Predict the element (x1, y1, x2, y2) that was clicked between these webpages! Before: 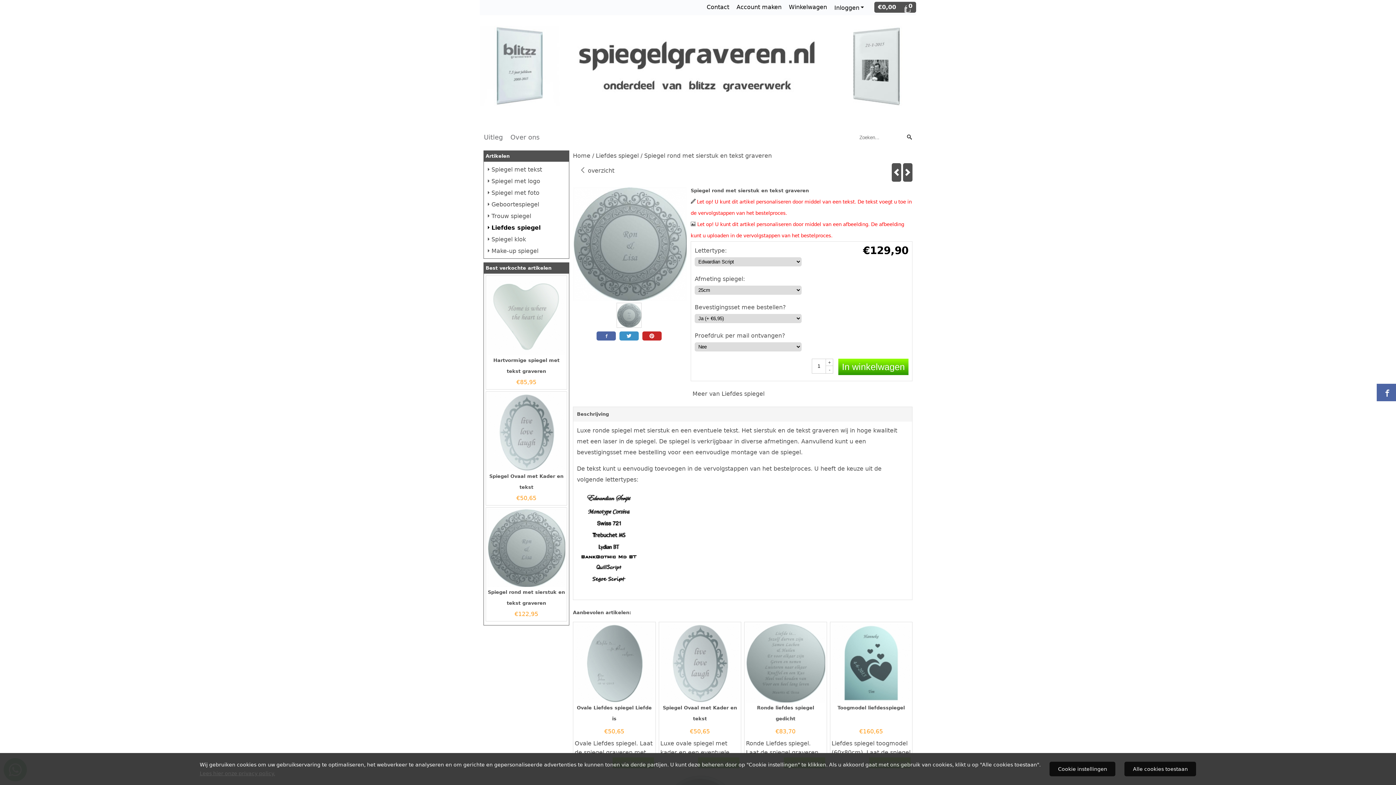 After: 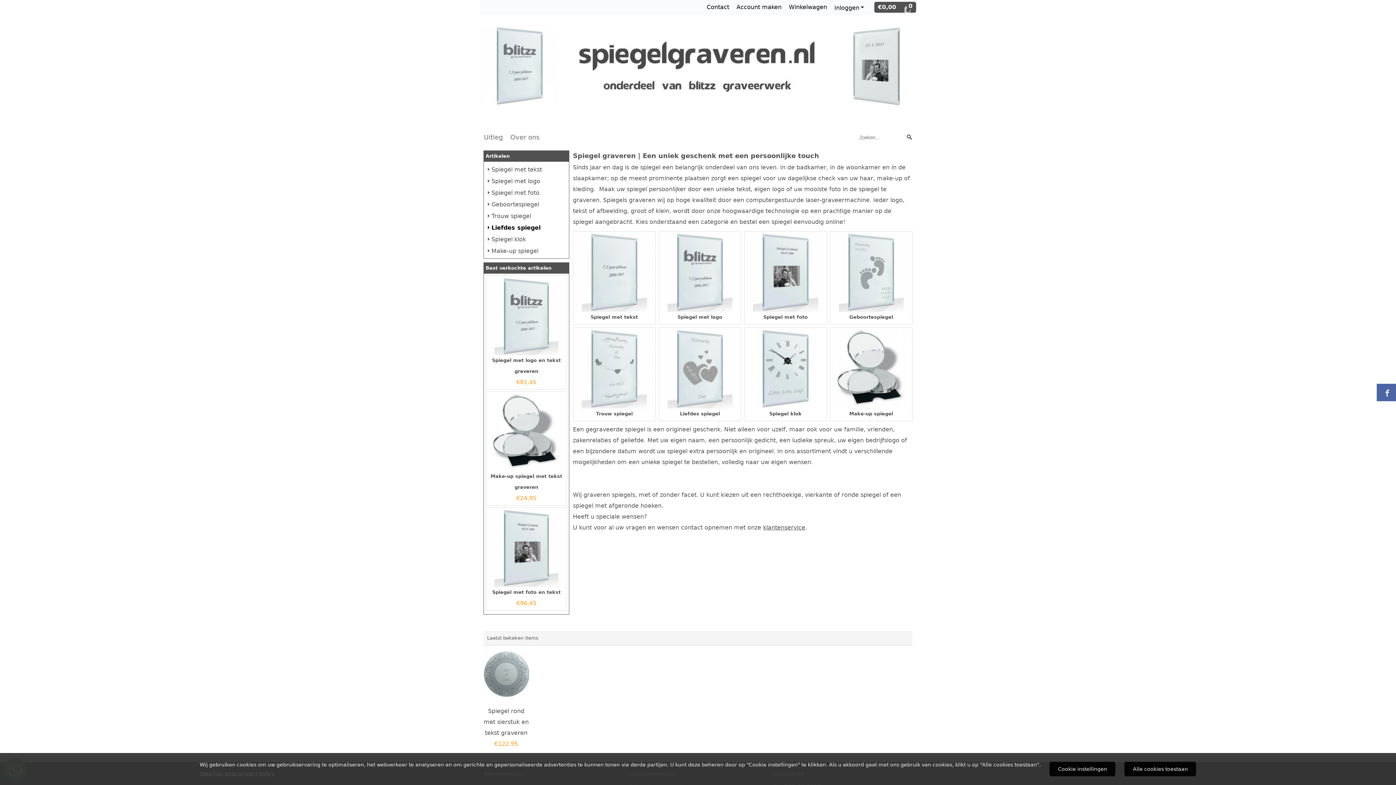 Action: bbox: (480, 17, 916, 24)